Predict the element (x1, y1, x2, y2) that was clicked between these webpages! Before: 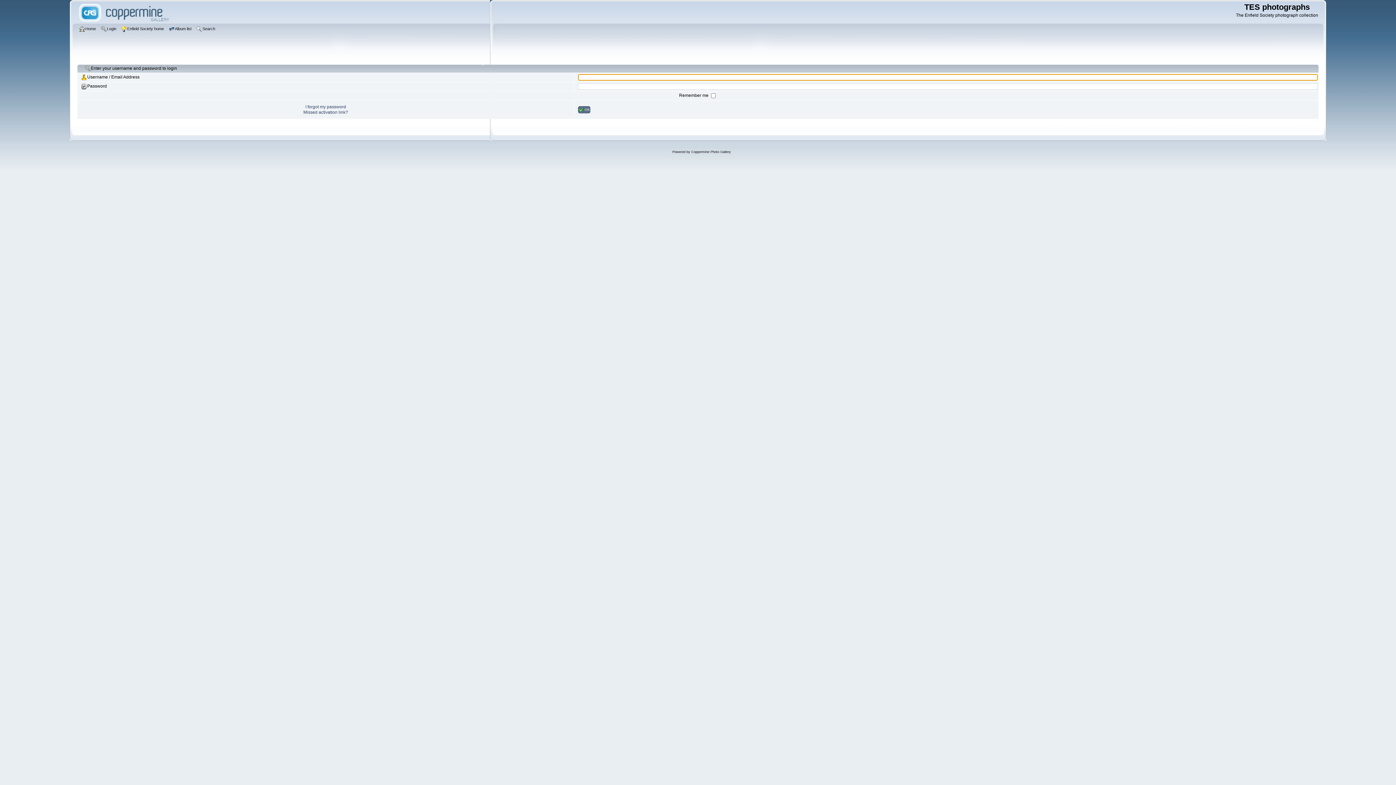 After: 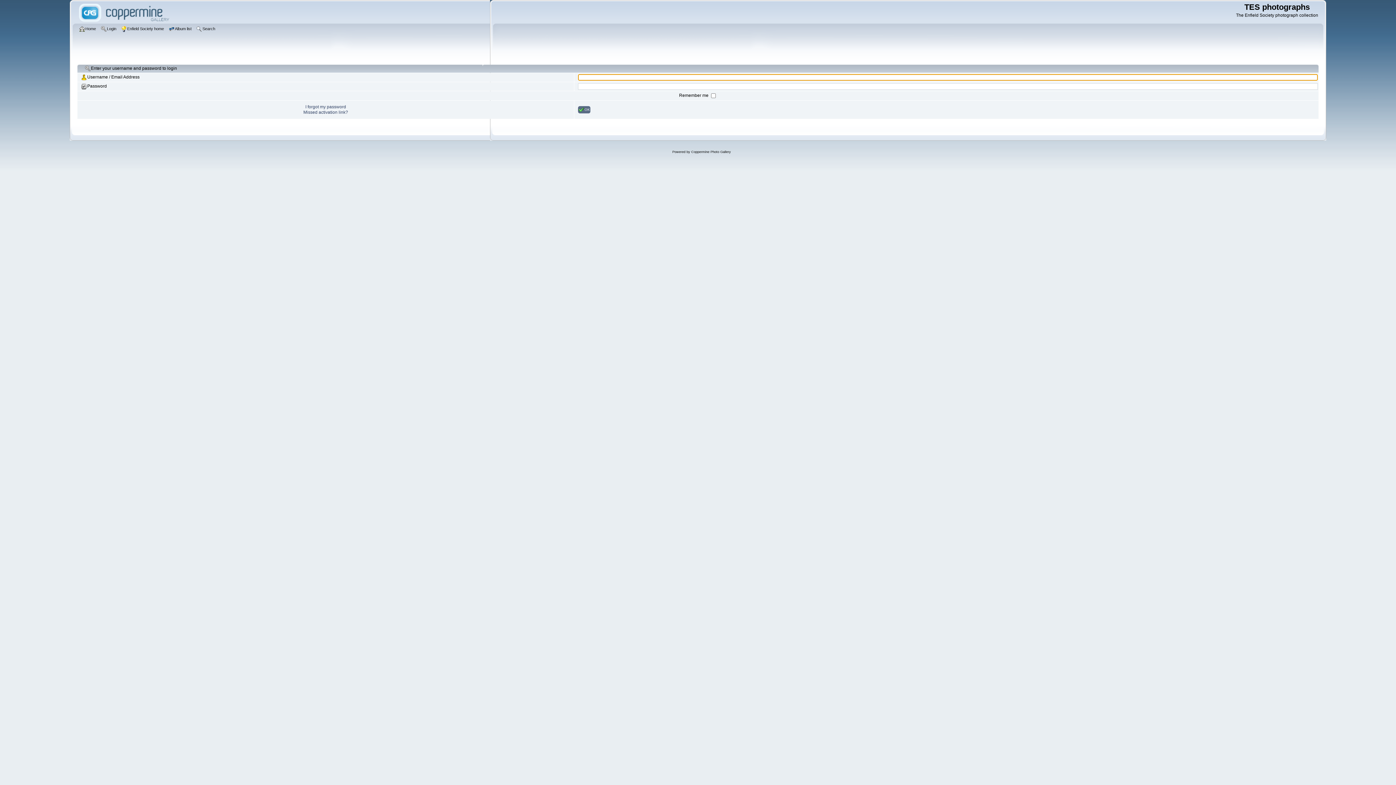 Action: label: Login bbox: (100, 25, 118, 33)